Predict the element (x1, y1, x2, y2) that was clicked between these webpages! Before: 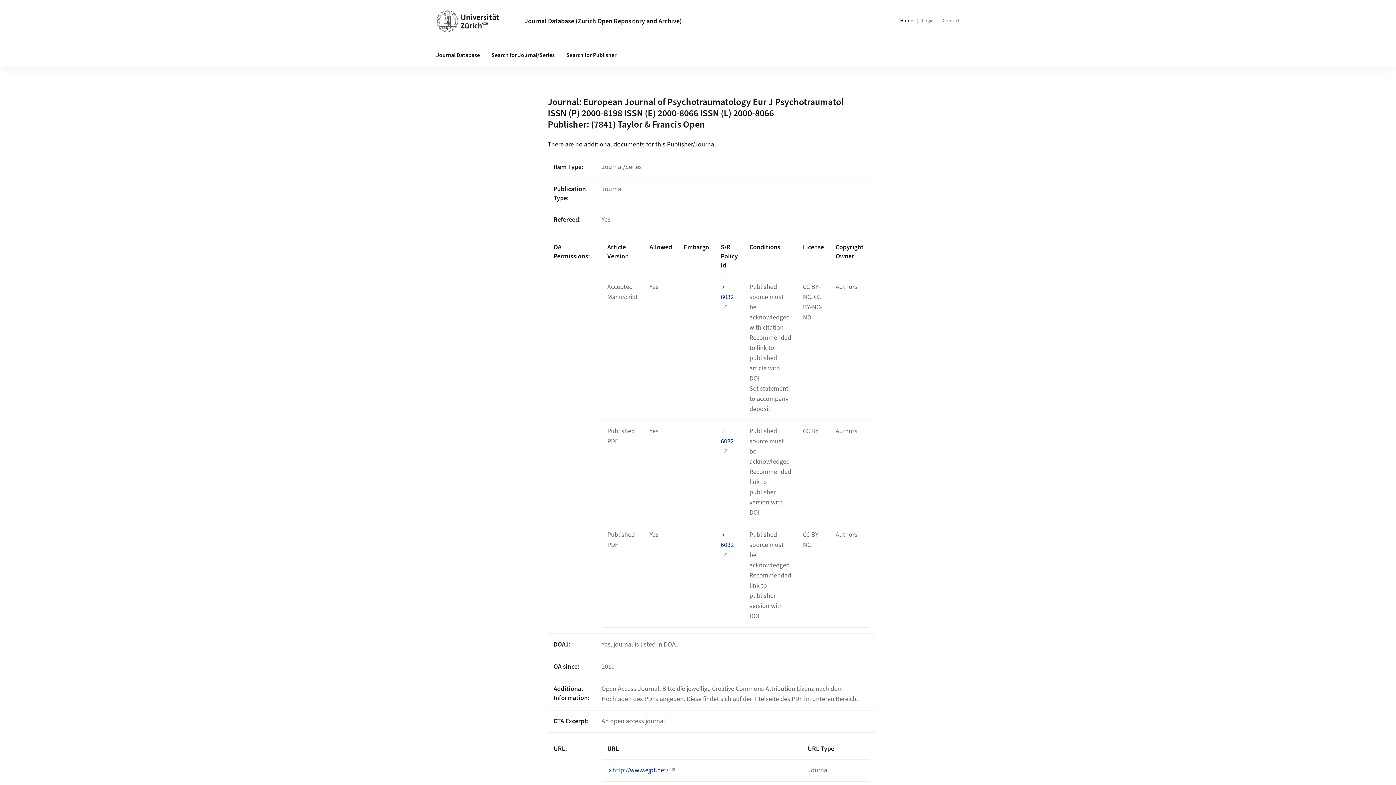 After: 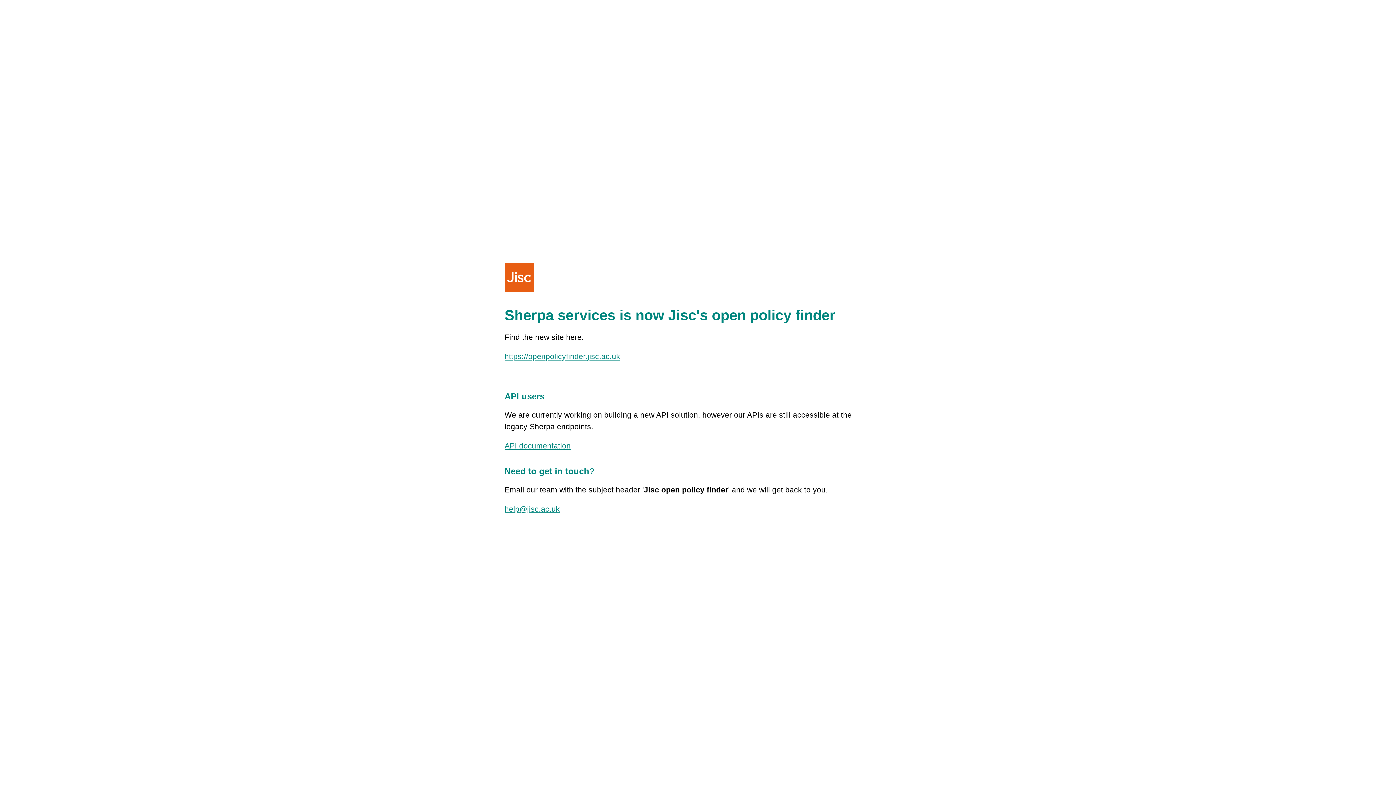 Action: label: 6032 bbox: (720, 530, 734, 560)